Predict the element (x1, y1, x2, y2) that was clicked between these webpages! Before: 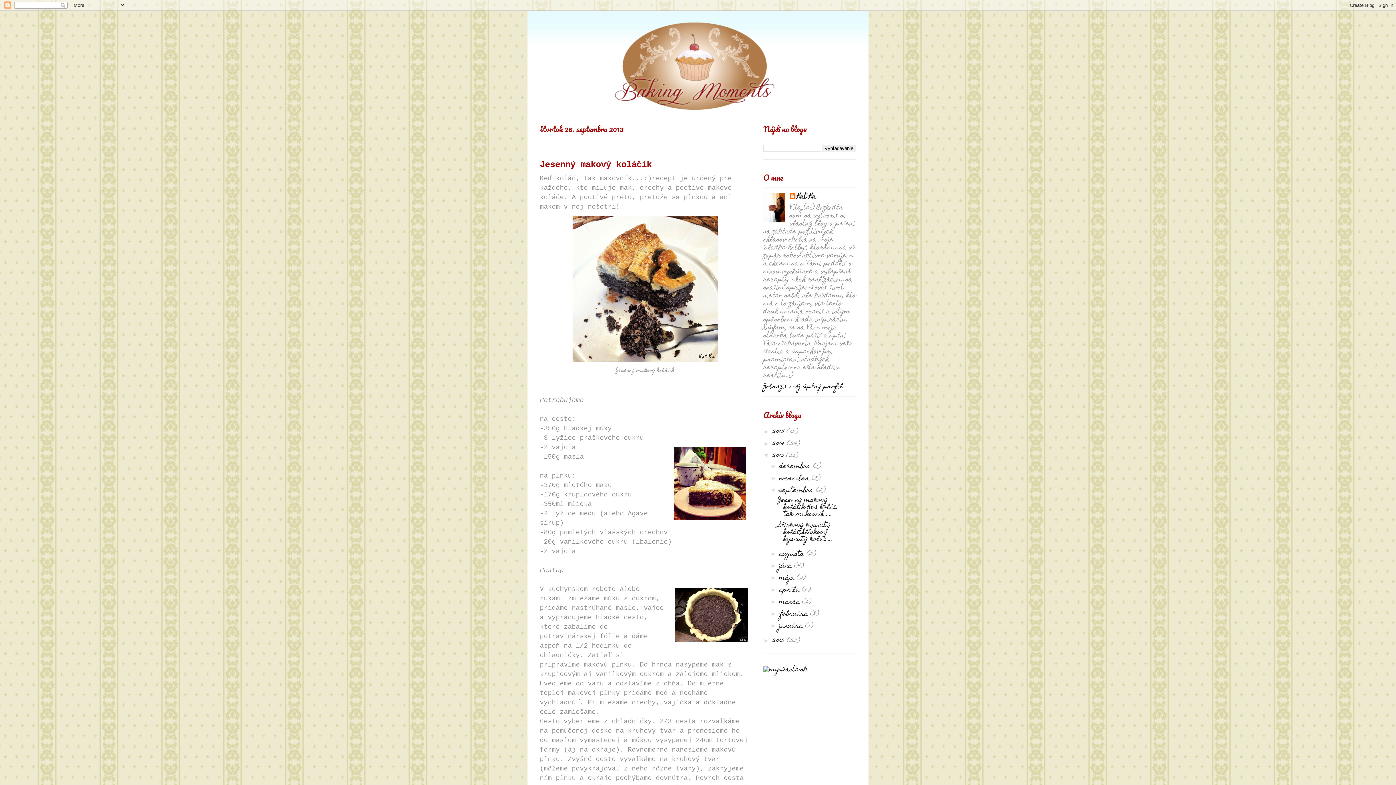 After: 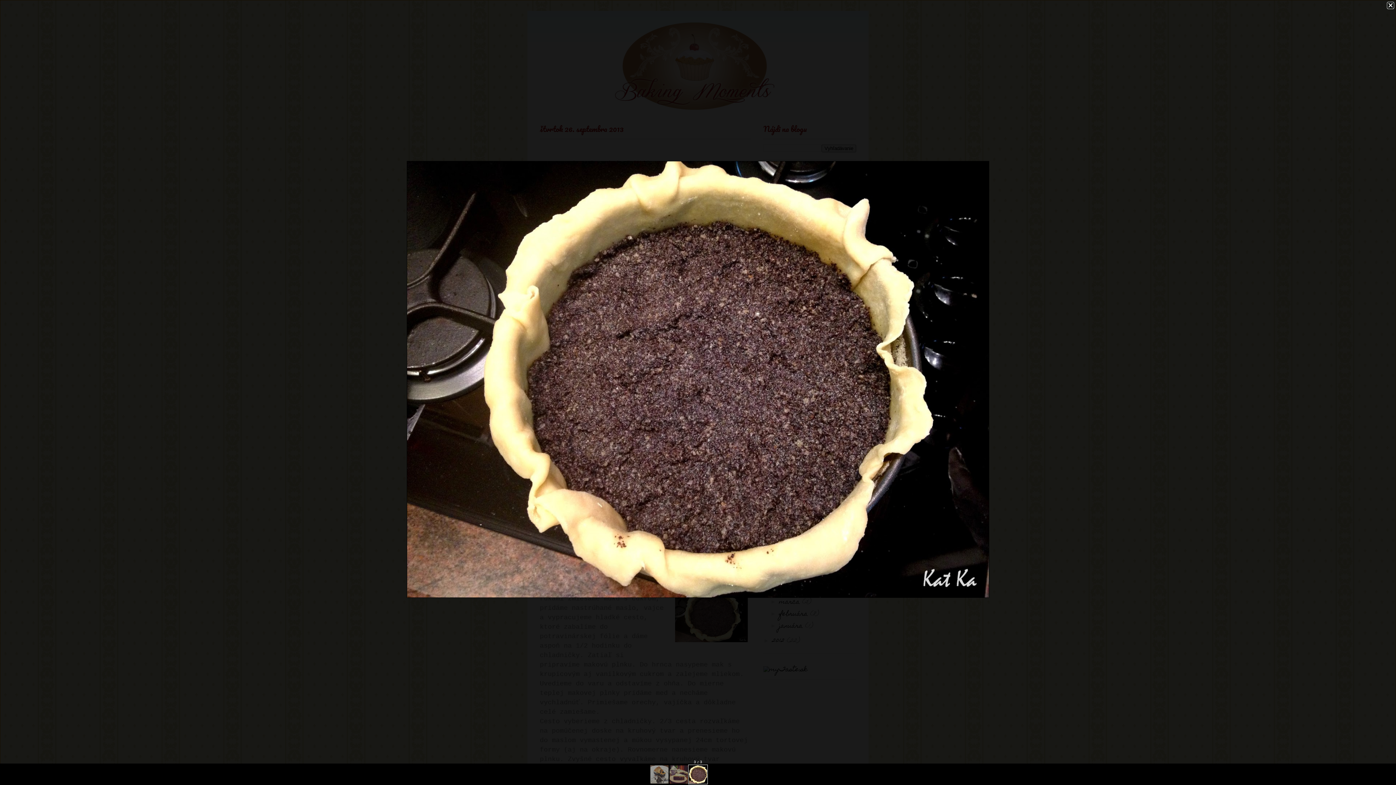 Action: bbox: (672, 585, 750, 648)